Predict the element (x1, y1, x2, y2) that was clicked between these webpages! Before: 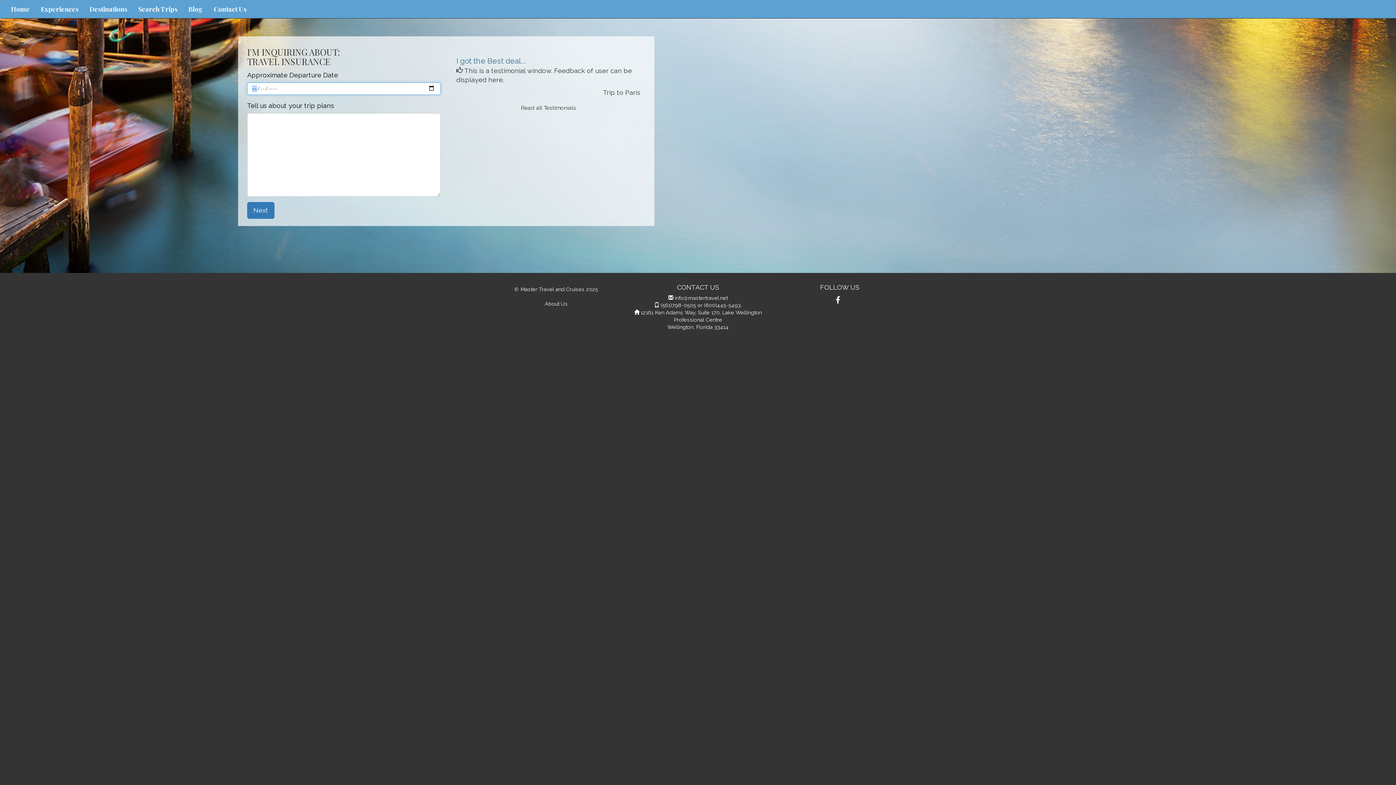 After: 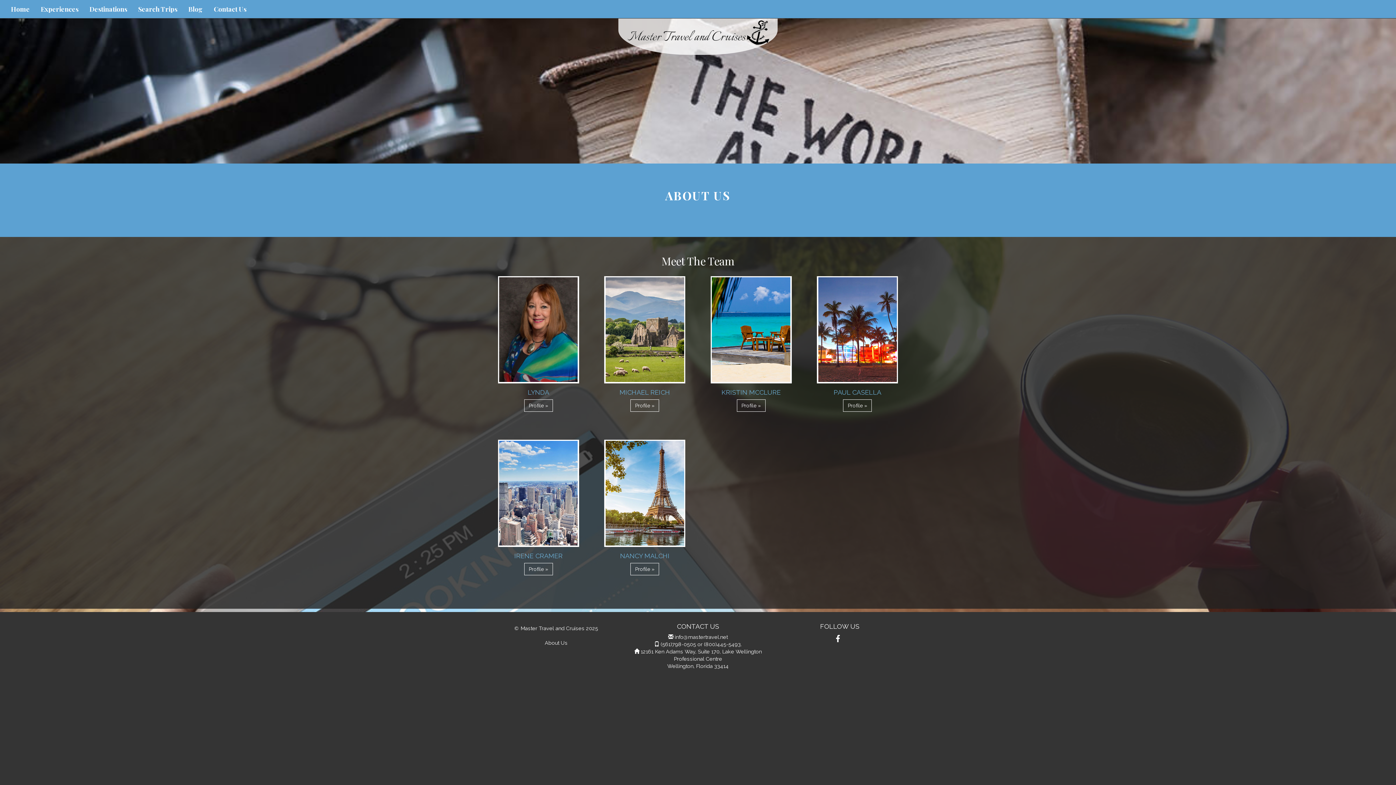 Action: bbox: (544, 300, 567, 306) label: About Us